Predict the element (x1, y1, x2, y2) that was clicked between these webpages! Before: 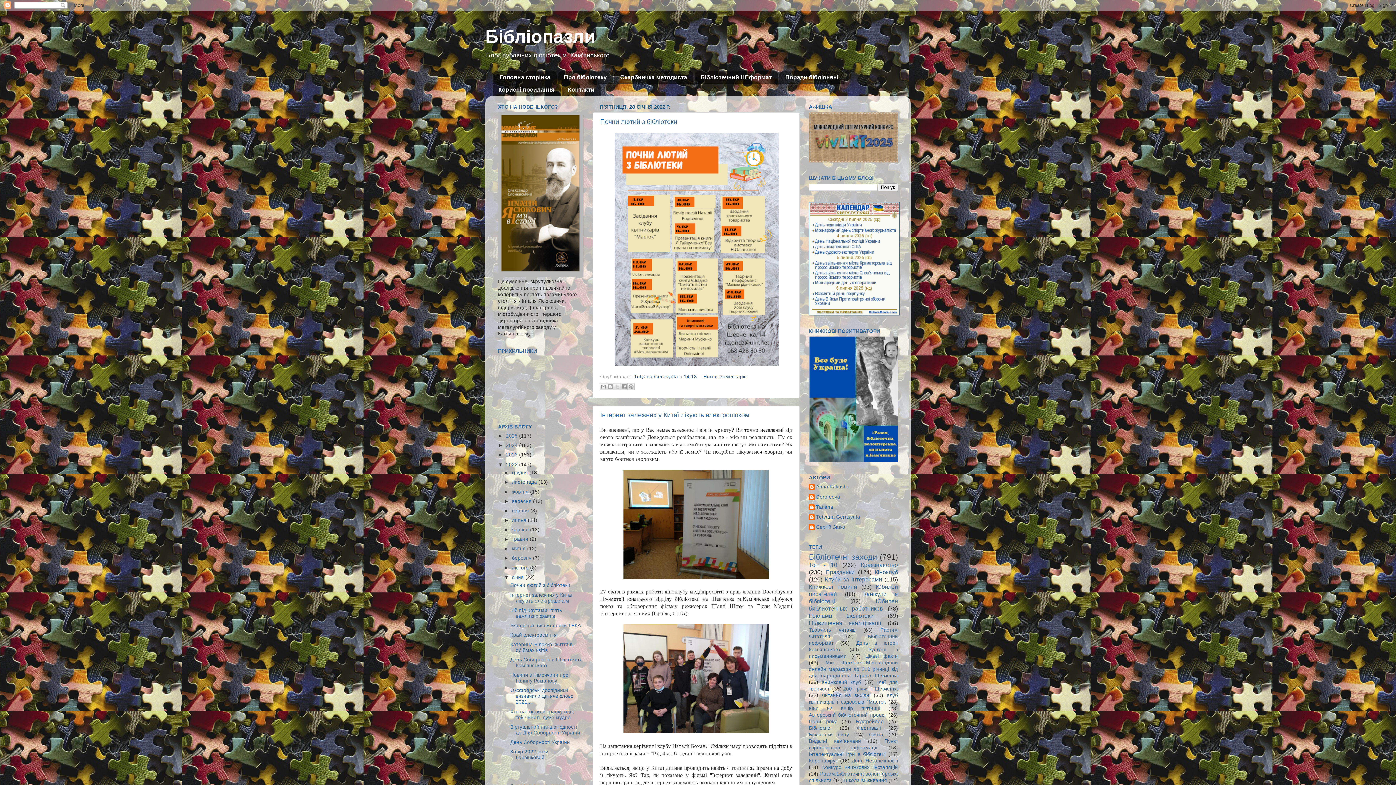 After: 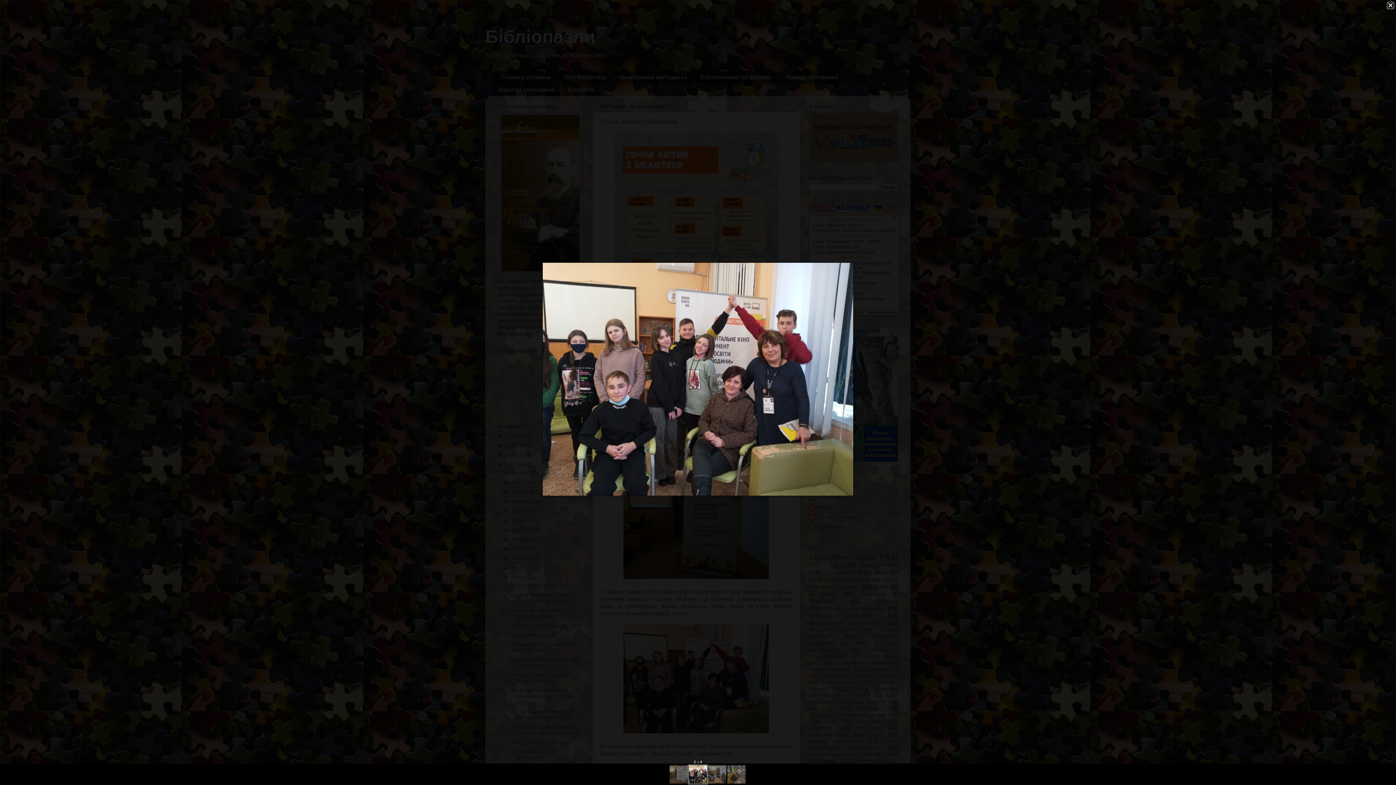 Action: bbox: (623, 729, 769, 734)